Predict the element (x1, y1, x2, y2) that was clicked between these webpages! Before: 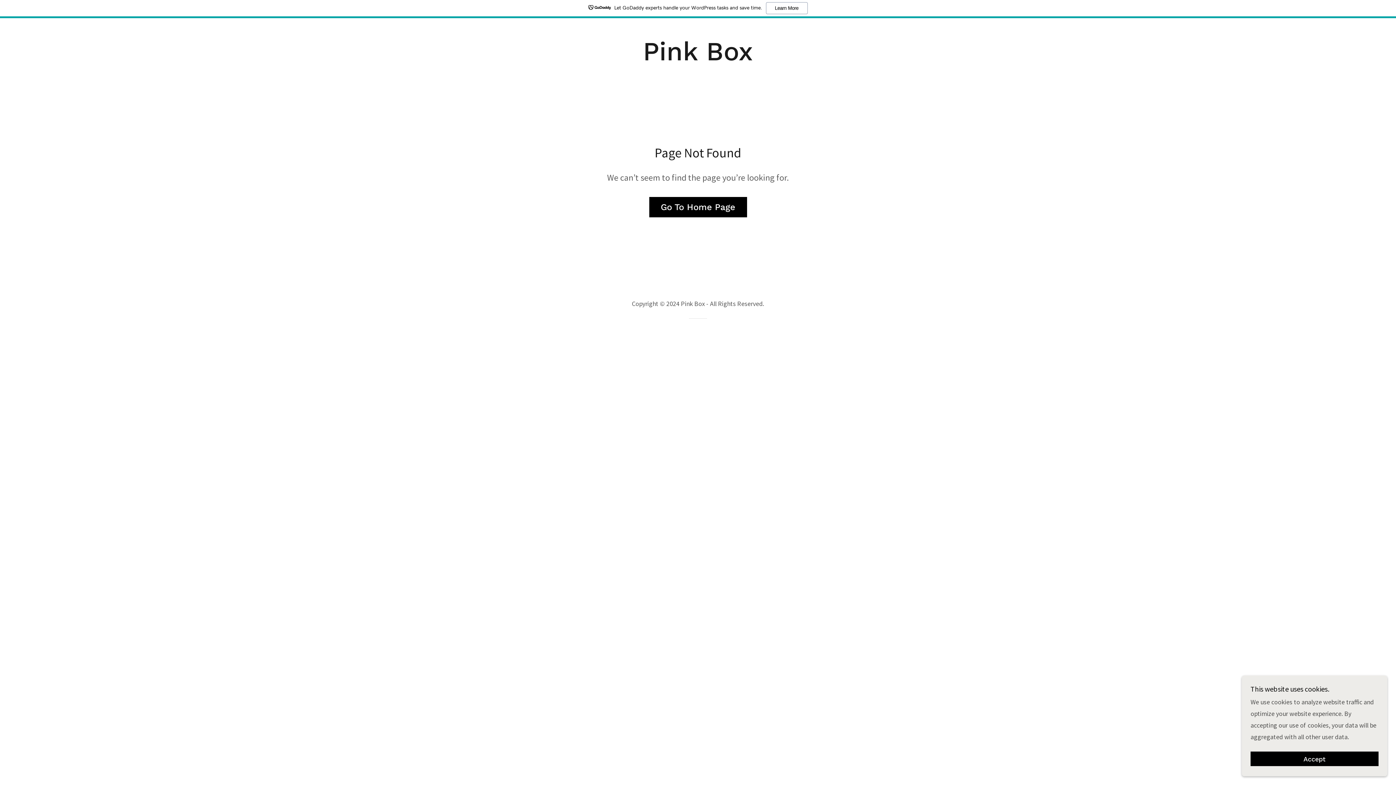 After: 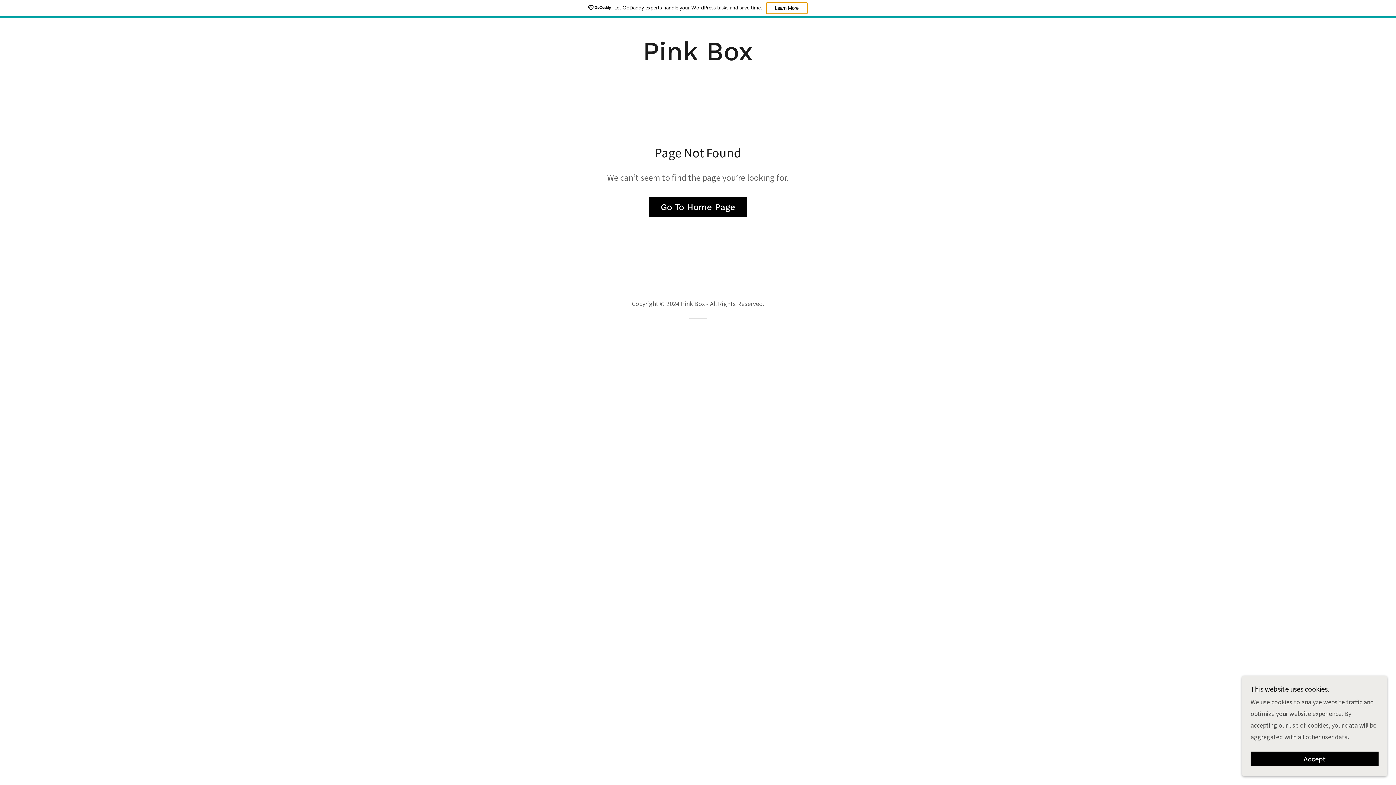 Action: bbox: (766, 2, 807, 14) label: Learn More